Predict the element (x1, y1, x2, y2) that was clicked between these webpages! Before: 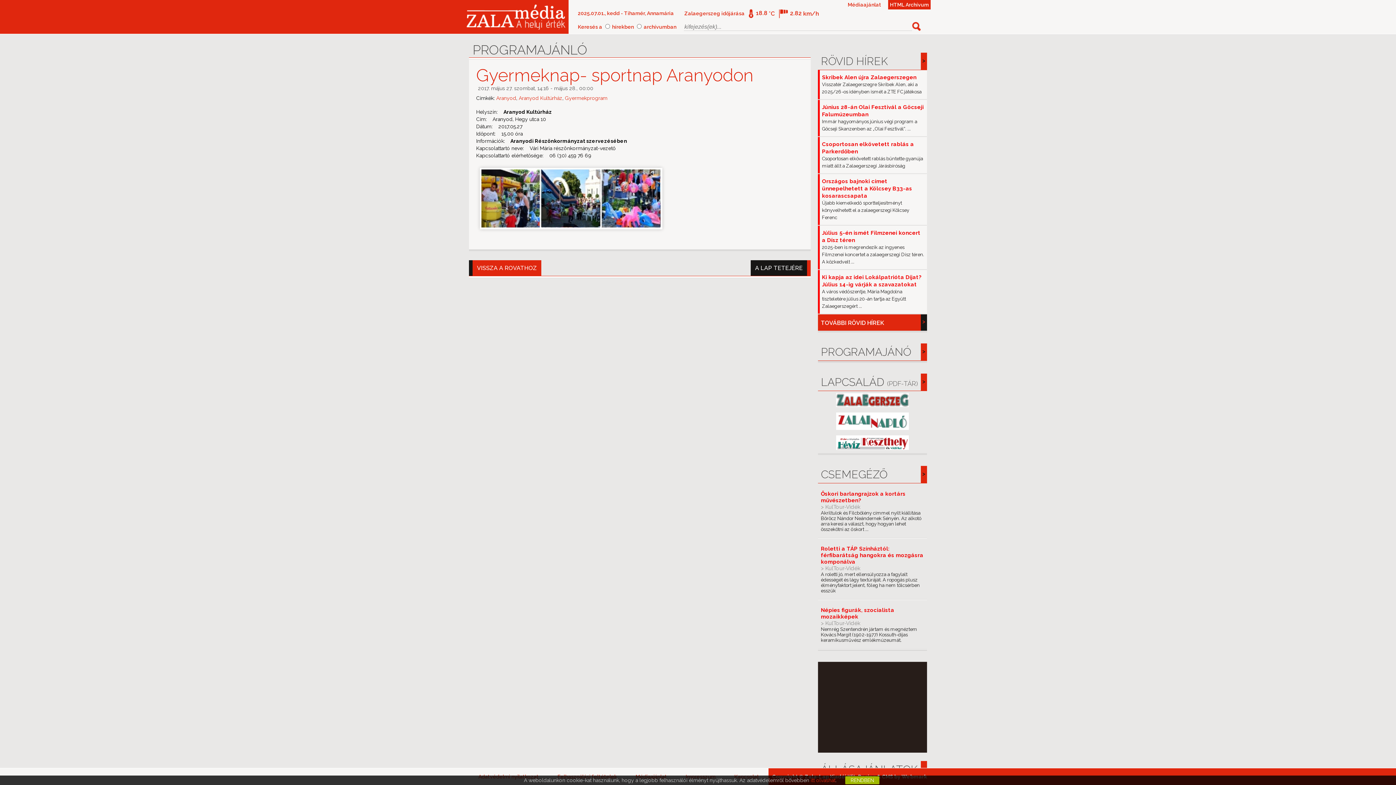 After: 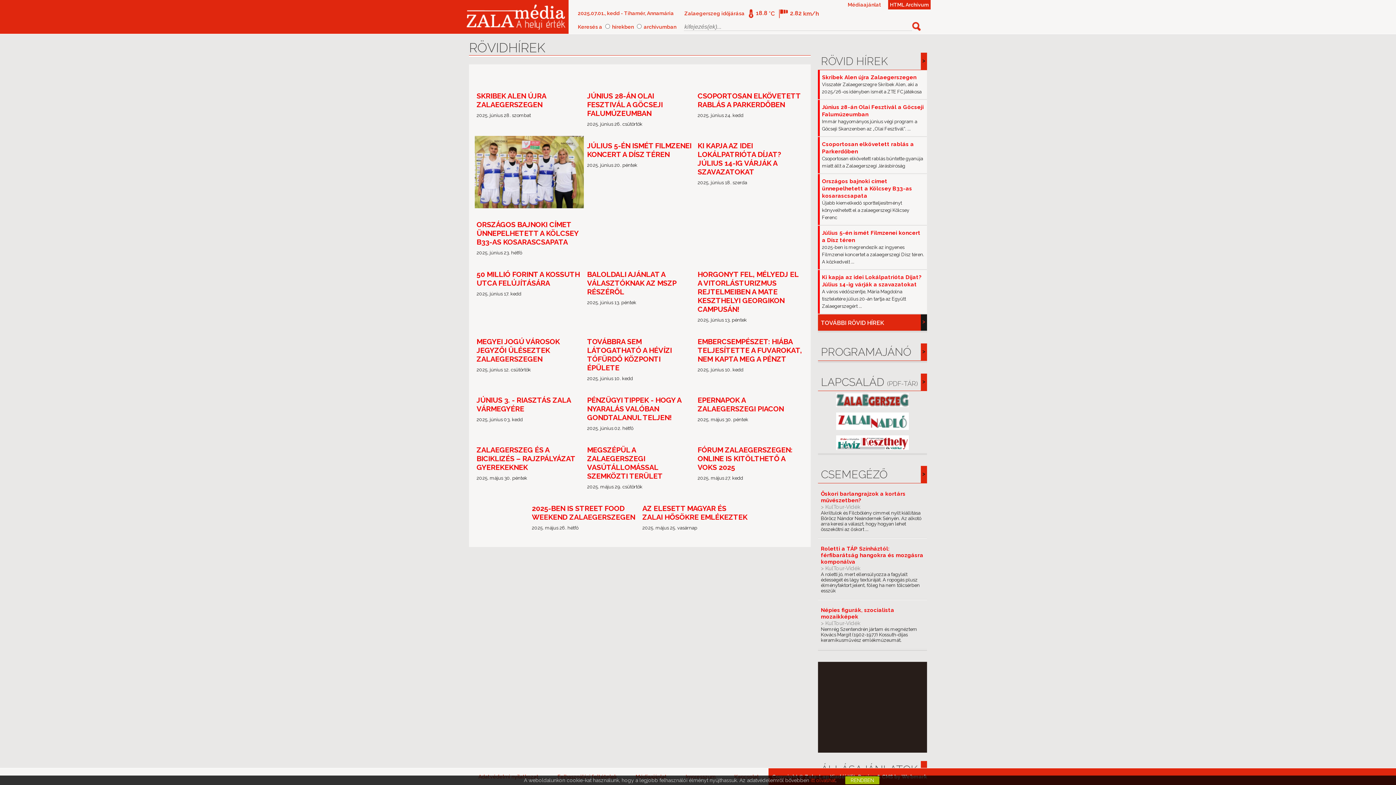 Action: label: TOVÁBBI RÖVID HÍREK bbox: (818, 314, 927, 330)